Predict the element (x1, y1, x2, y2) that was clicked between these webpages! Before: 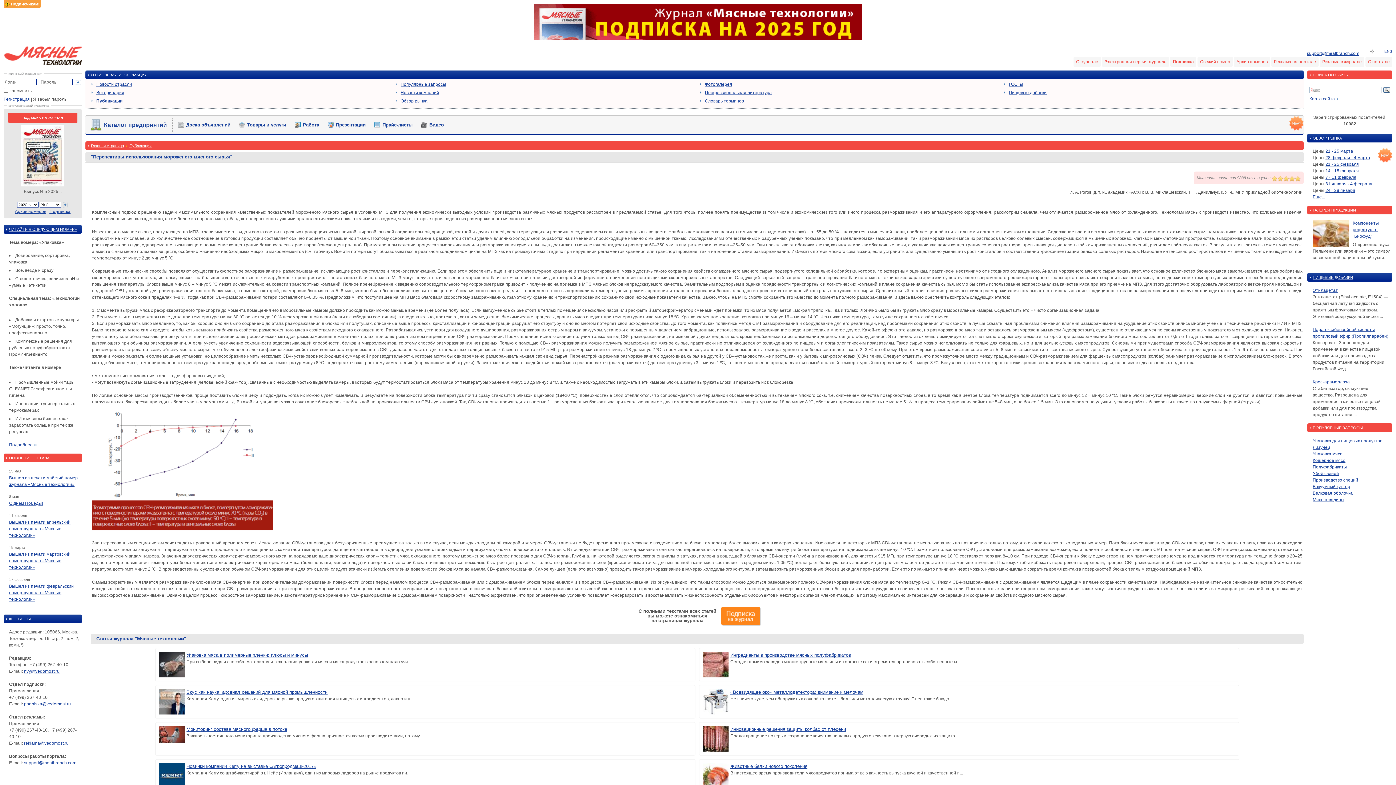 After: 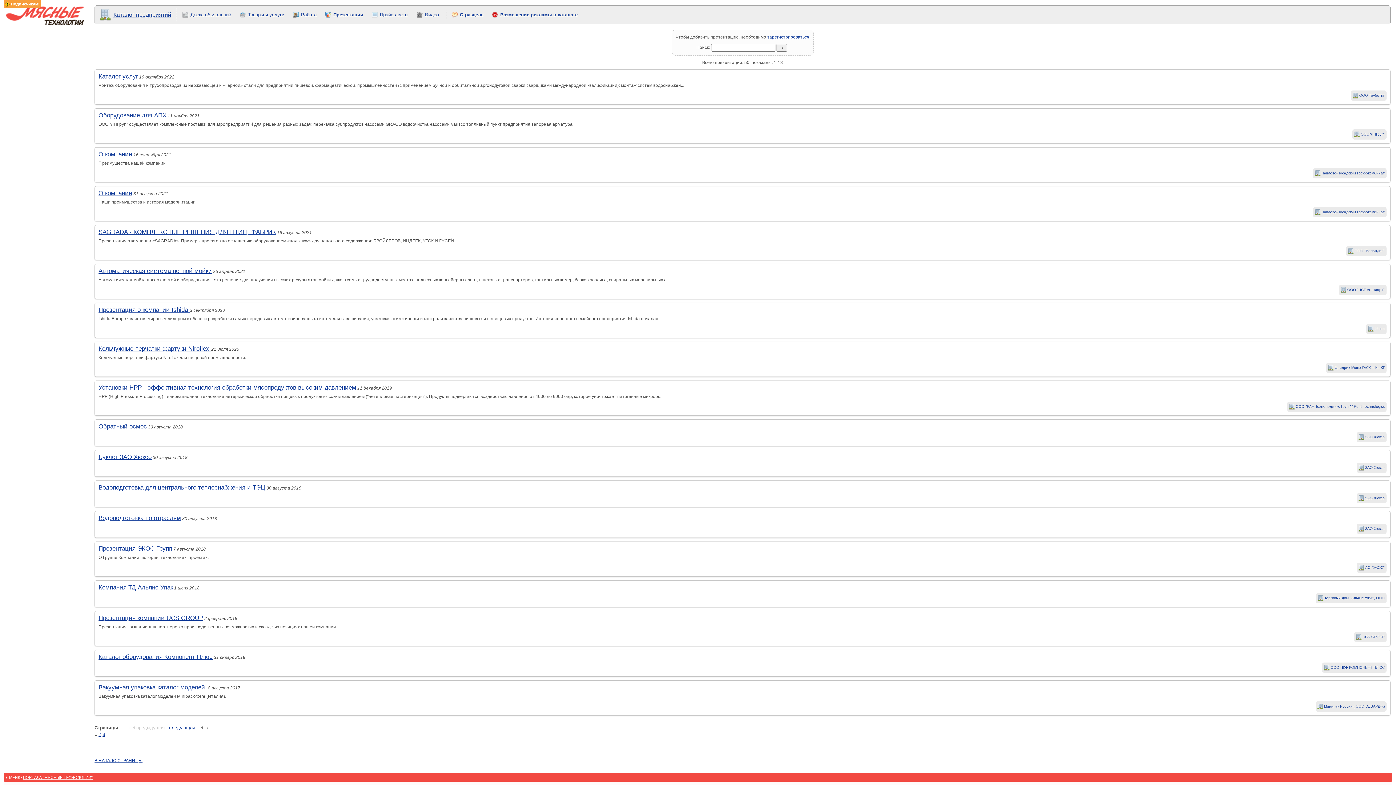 Action: bbox: (336, 122, 365, 127) label: Презентации